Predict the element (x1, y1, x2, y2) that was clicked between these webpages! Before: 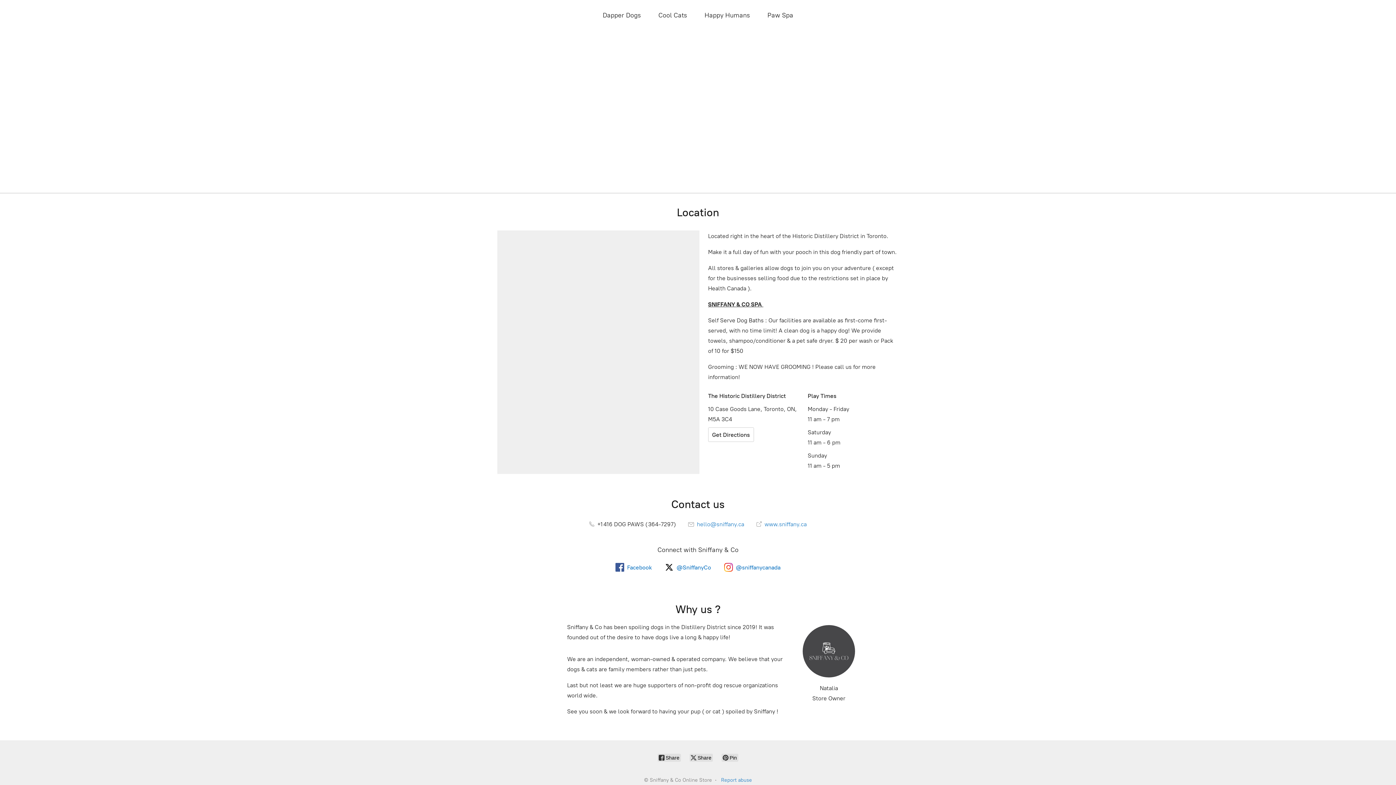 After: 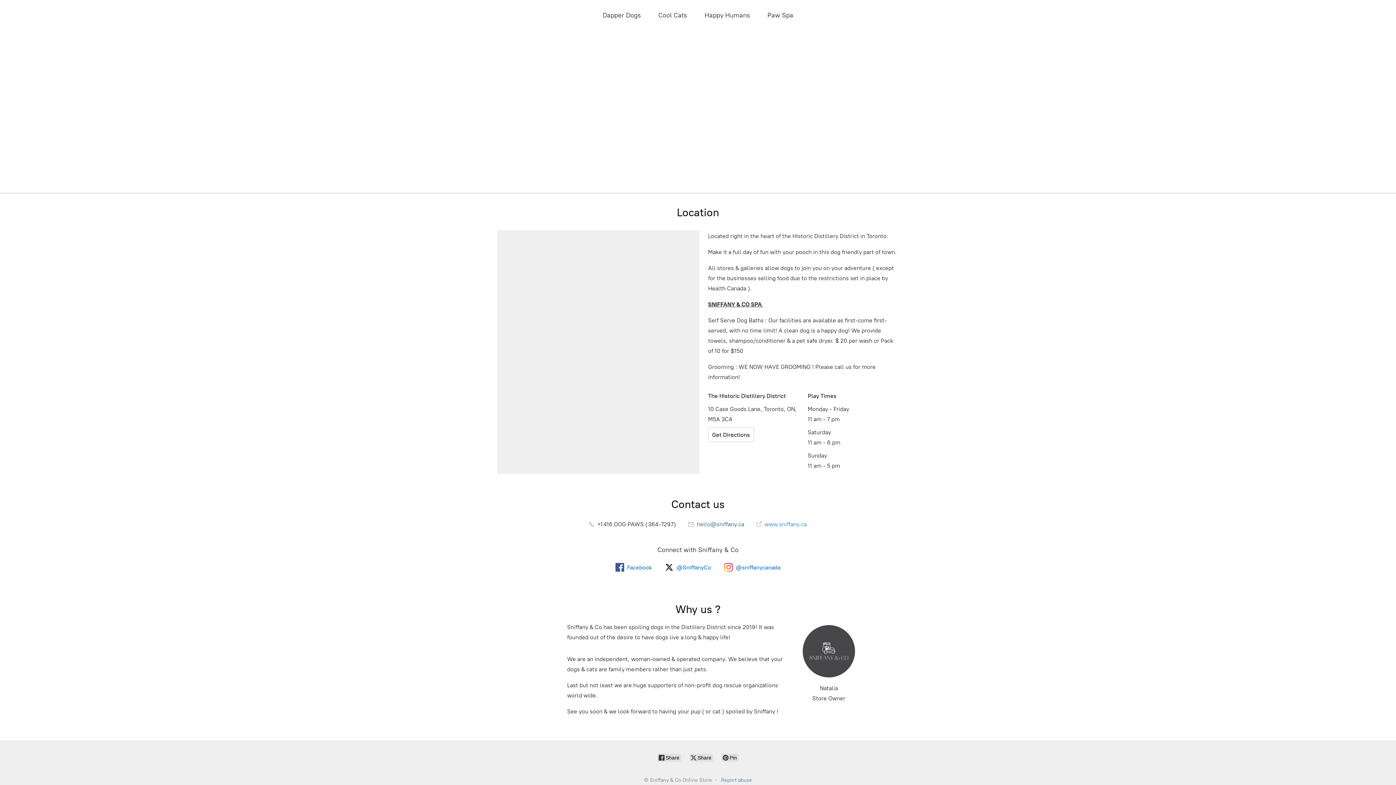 Action: label:  hello@sniffany.ca bbox: (688, 521, 744, 528)